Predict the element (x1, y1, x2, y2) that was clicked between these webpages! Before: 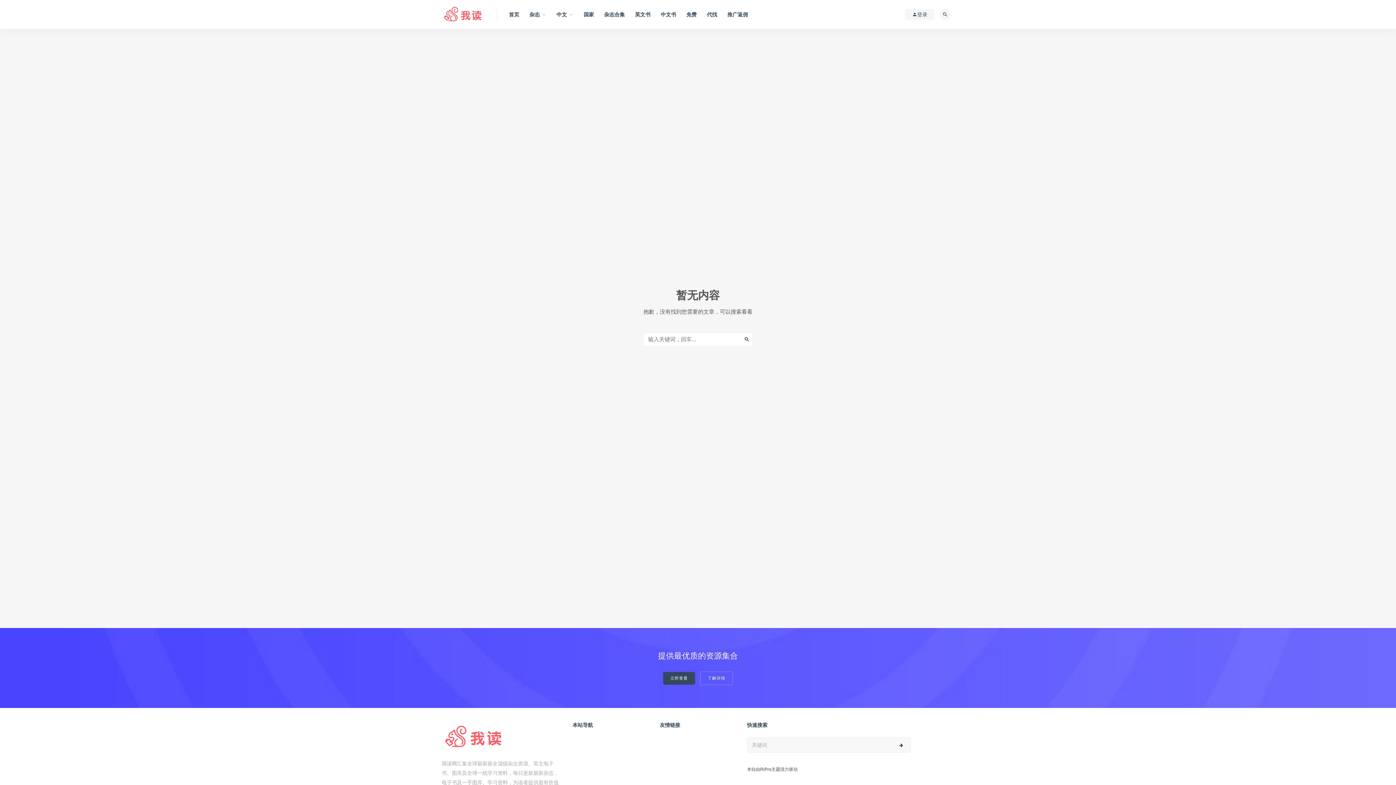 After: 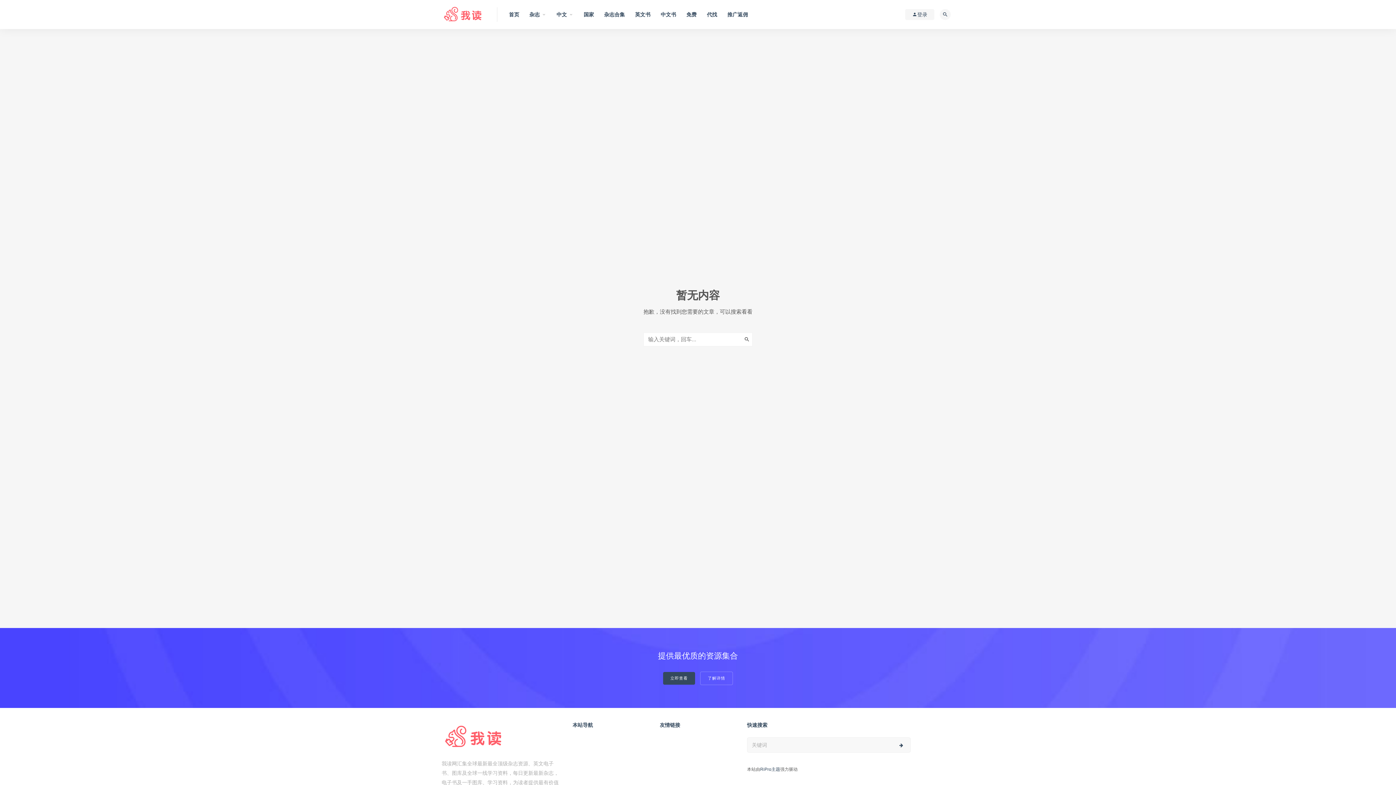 Action: bbox: (741, 334, 752, 345)